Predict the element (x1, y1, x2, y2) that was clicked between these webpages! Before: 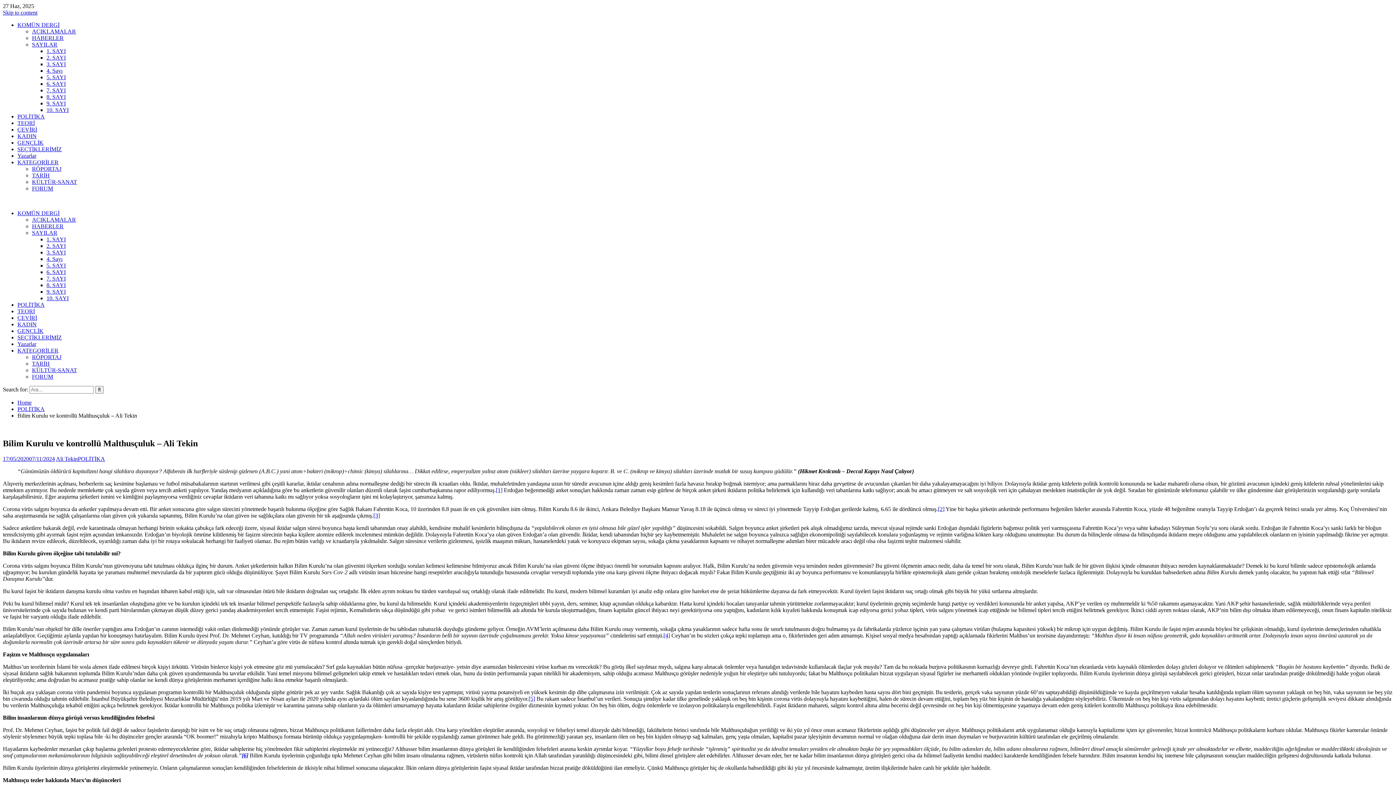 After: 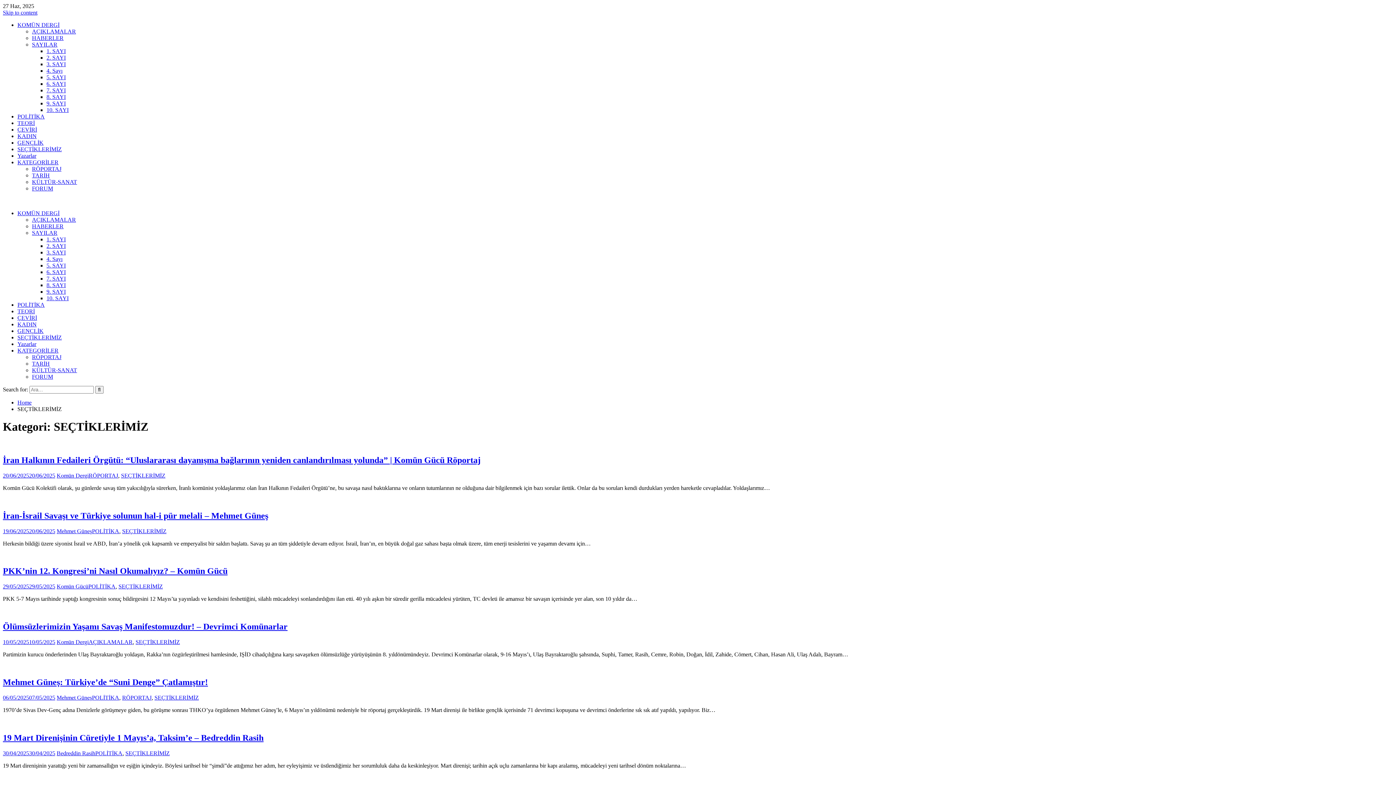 Action: label: SEÇTİKLERİMİZ bbox: (17, 146, 61, 152)